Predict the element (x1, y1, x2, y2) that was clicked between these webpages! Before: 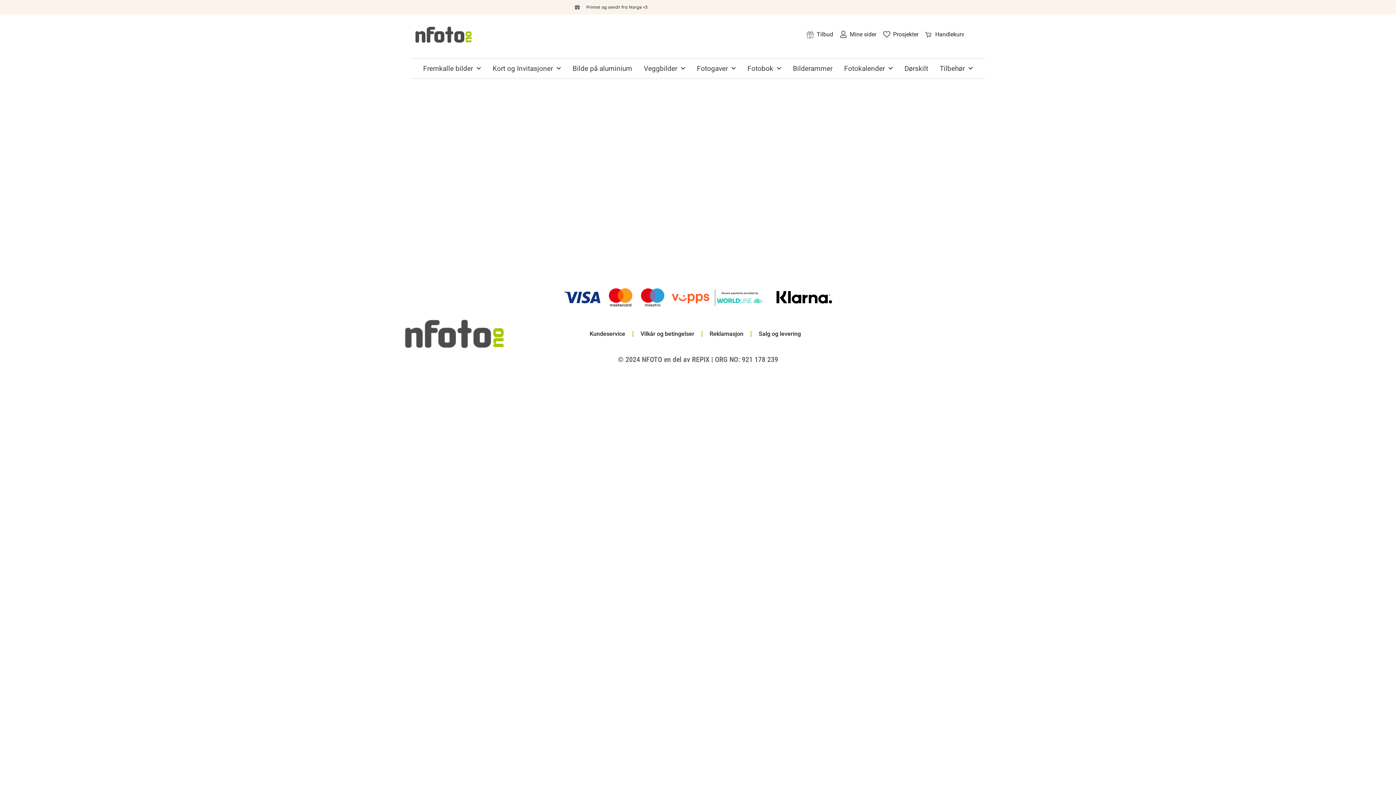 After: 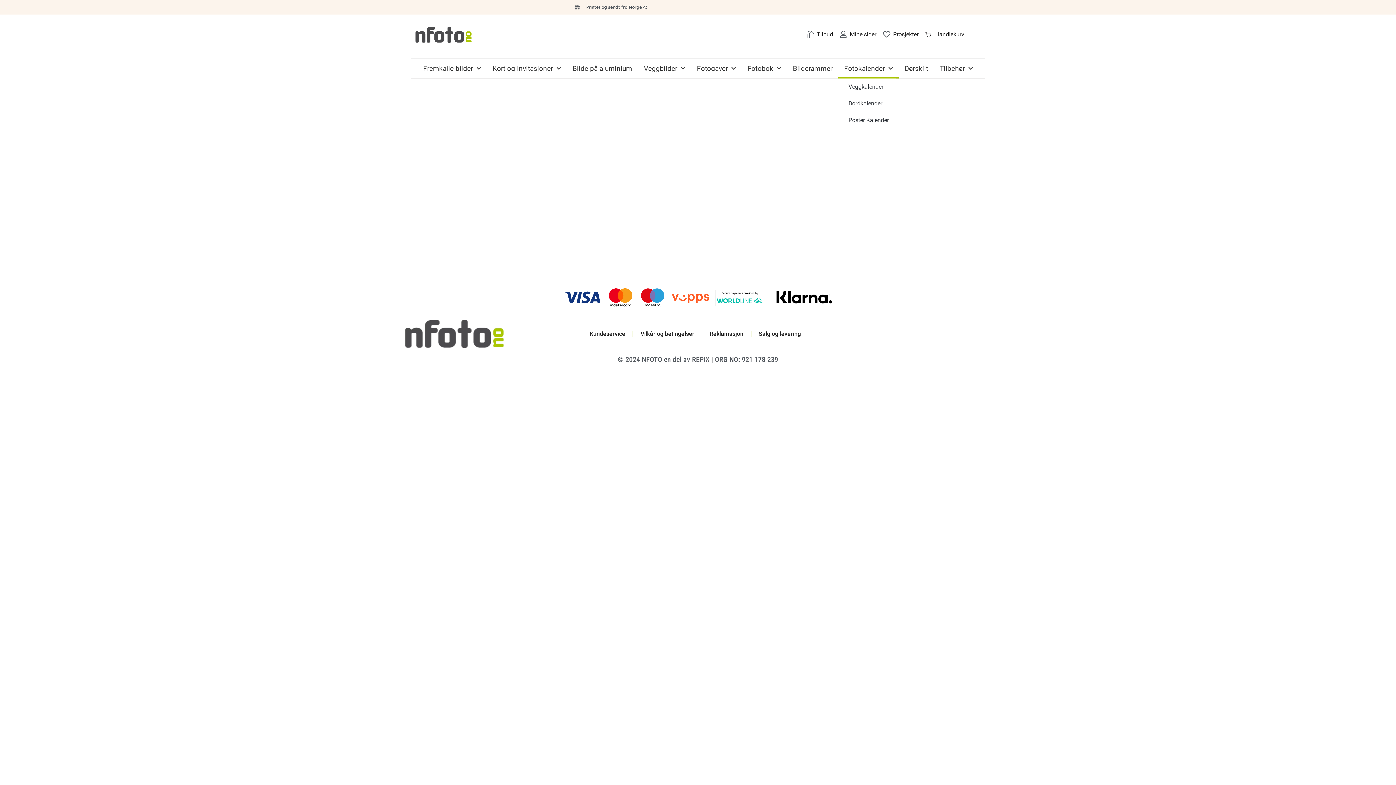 Action: bbox: (838, 58, 898, 78) label: Fotokalender